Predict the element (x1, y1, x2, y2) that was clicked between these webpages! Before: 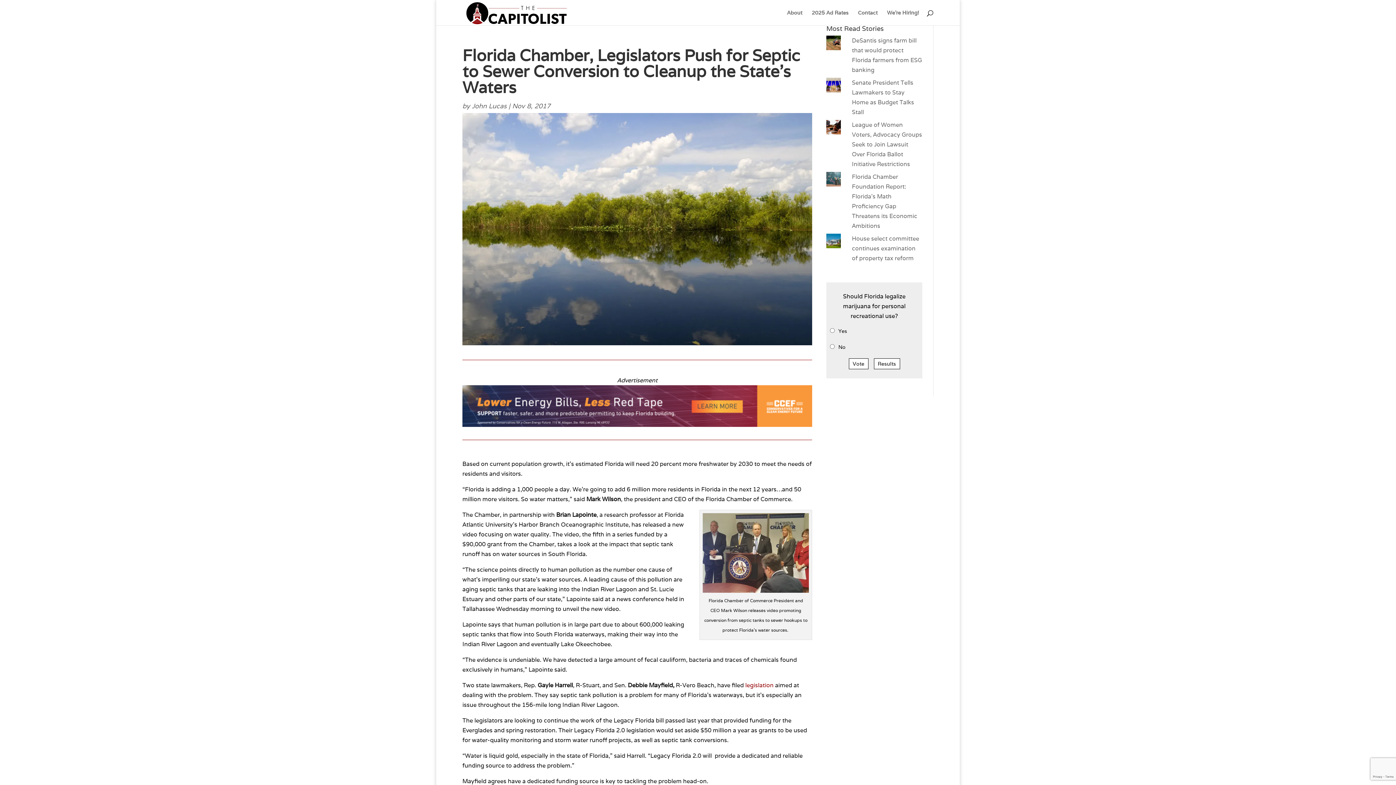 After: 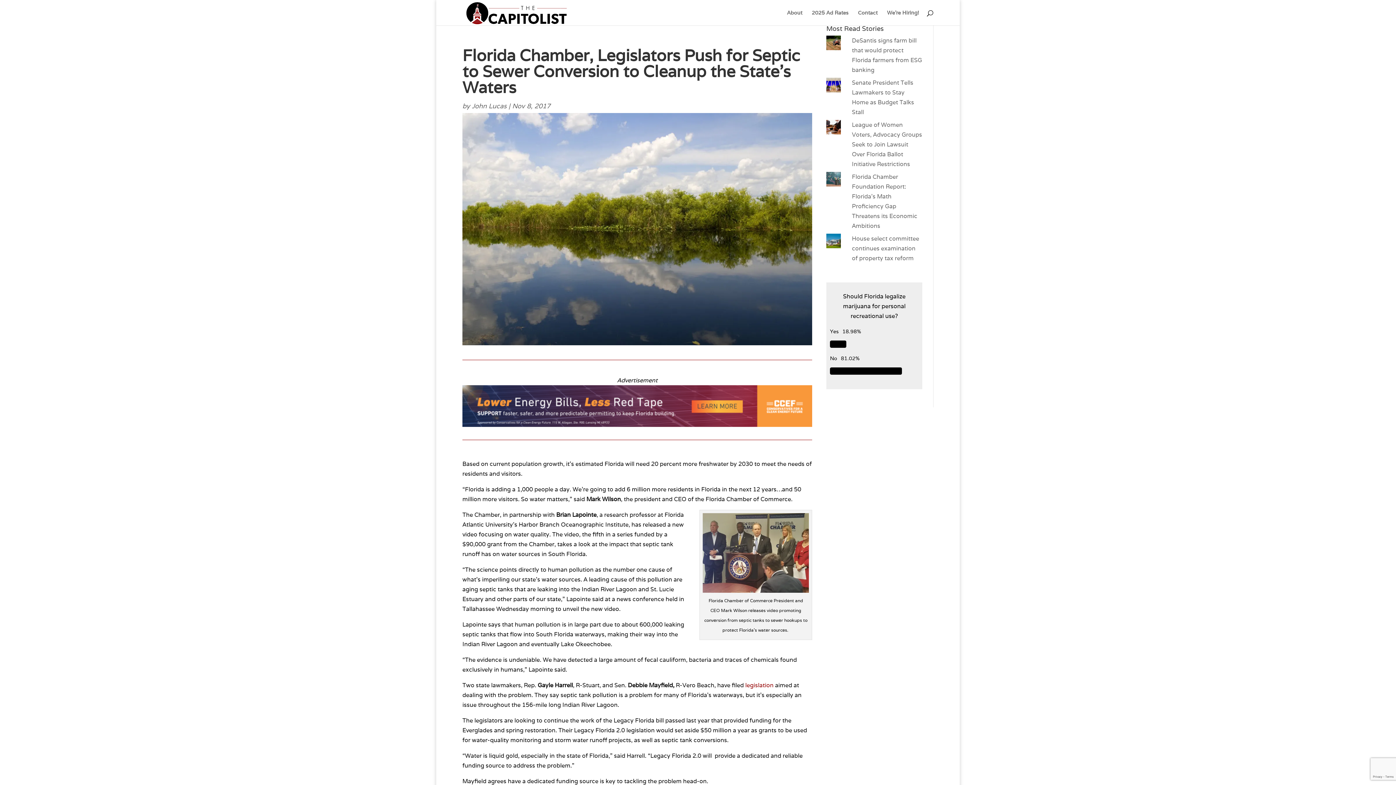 Action: label: Results bbox: (874, 358, 900, 369)